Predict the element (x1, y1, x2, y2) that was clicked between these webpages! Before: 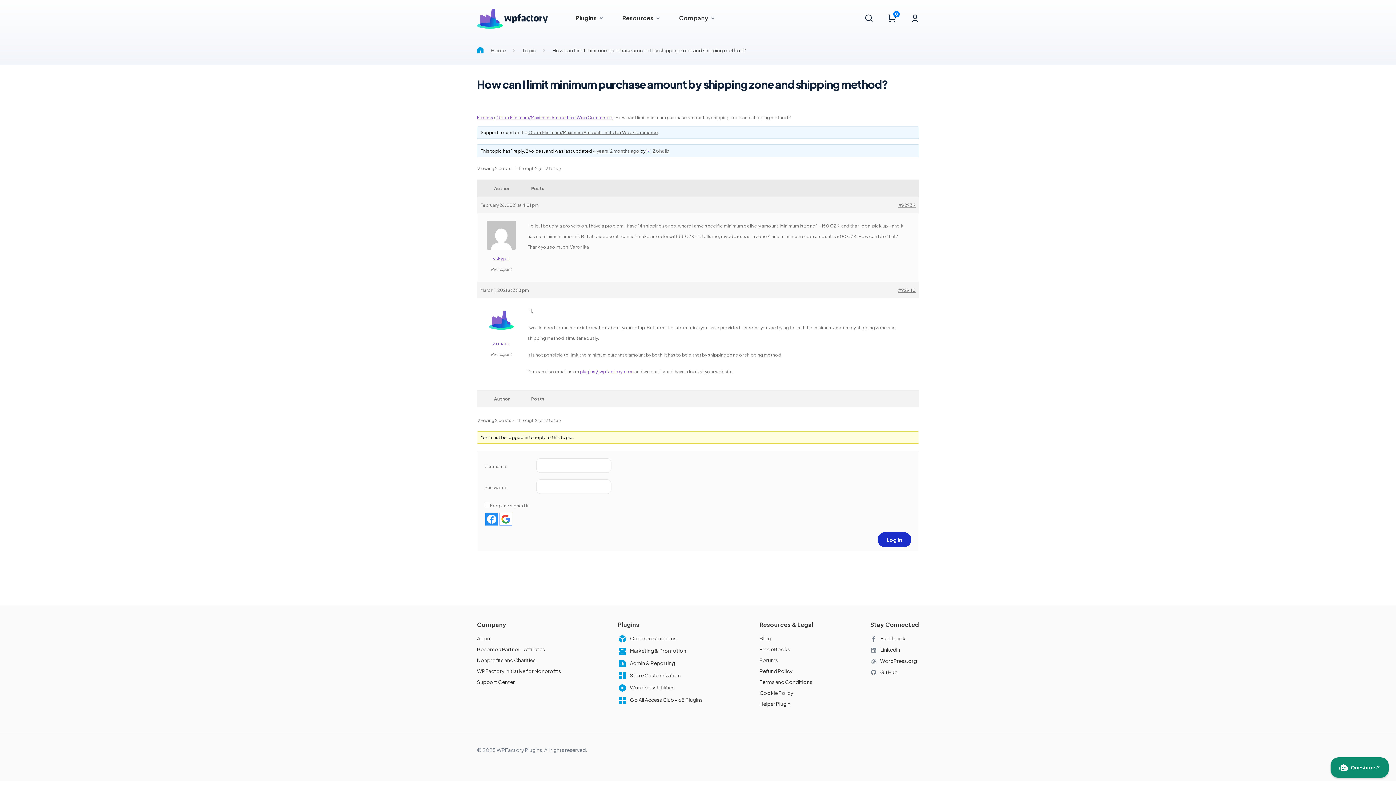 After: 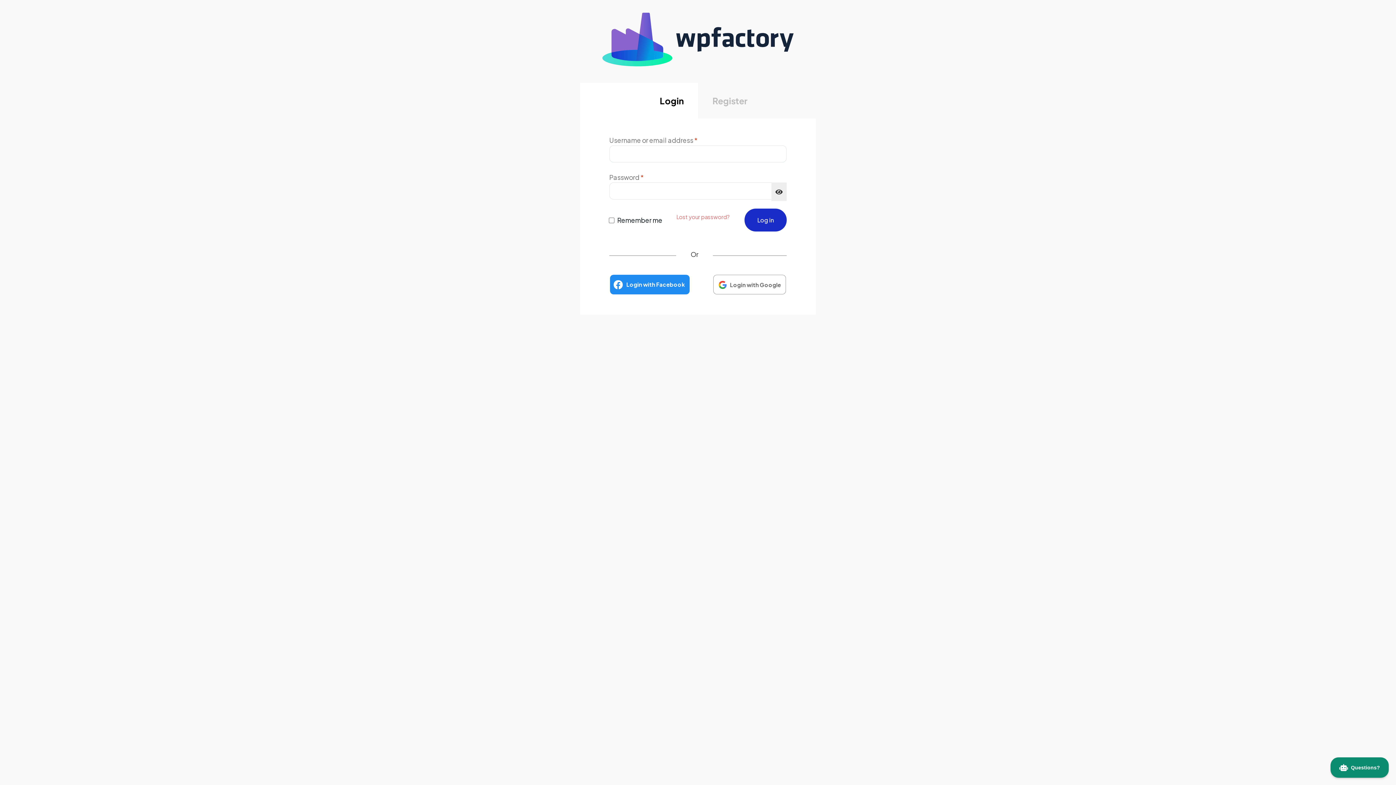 Action: bbox: (907, 10, 922, 25)